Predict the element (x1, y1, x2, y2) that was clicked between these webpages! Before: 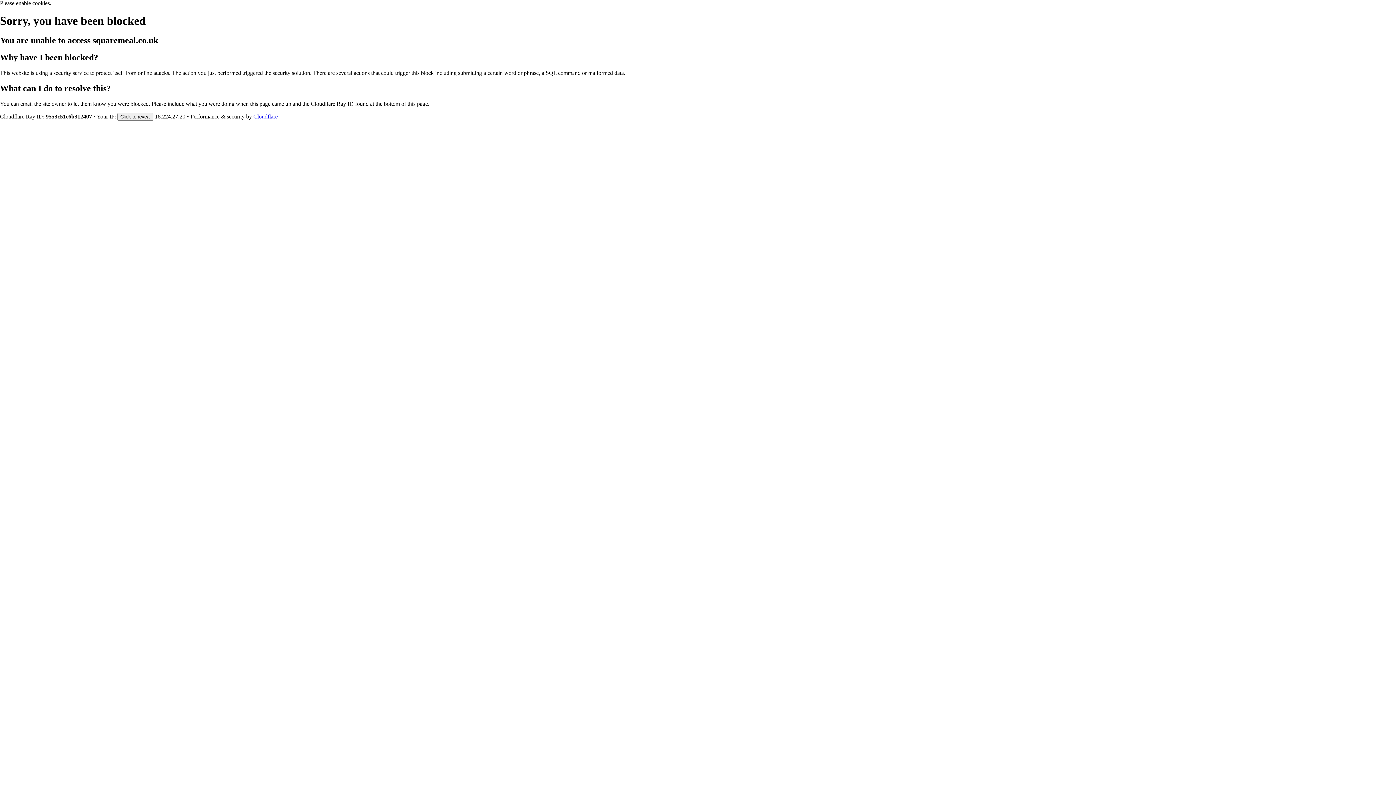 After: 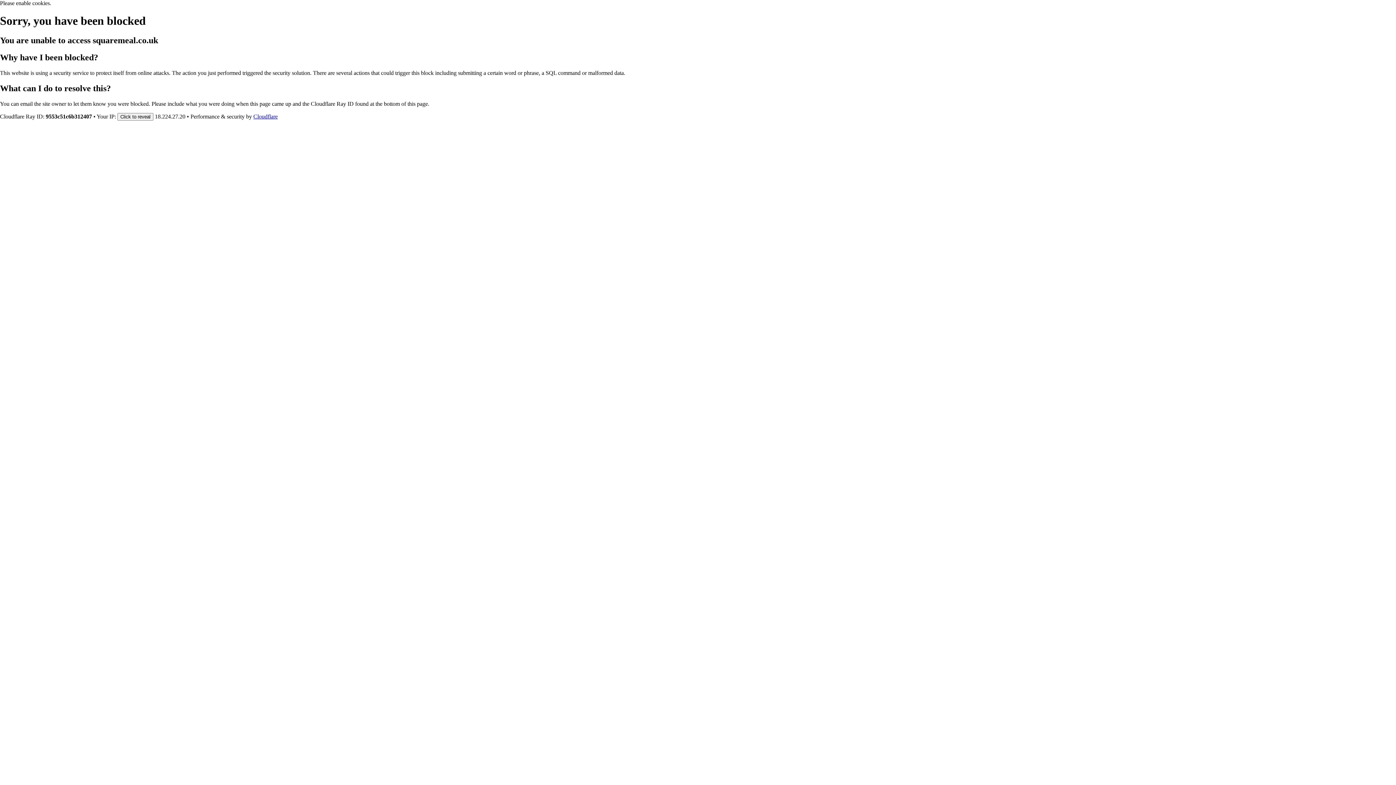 Action: label: Cloudflare bbox: (253, 113, 277, 119)